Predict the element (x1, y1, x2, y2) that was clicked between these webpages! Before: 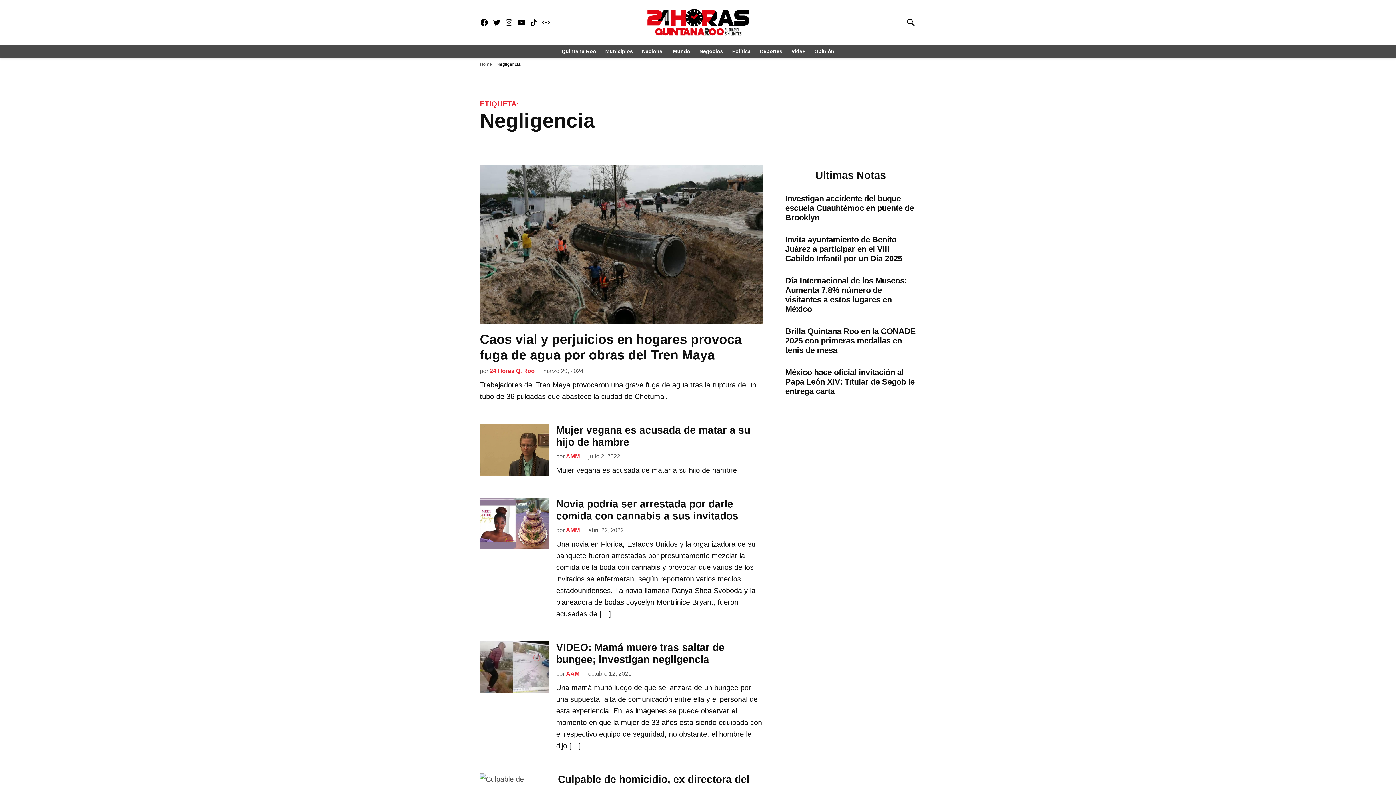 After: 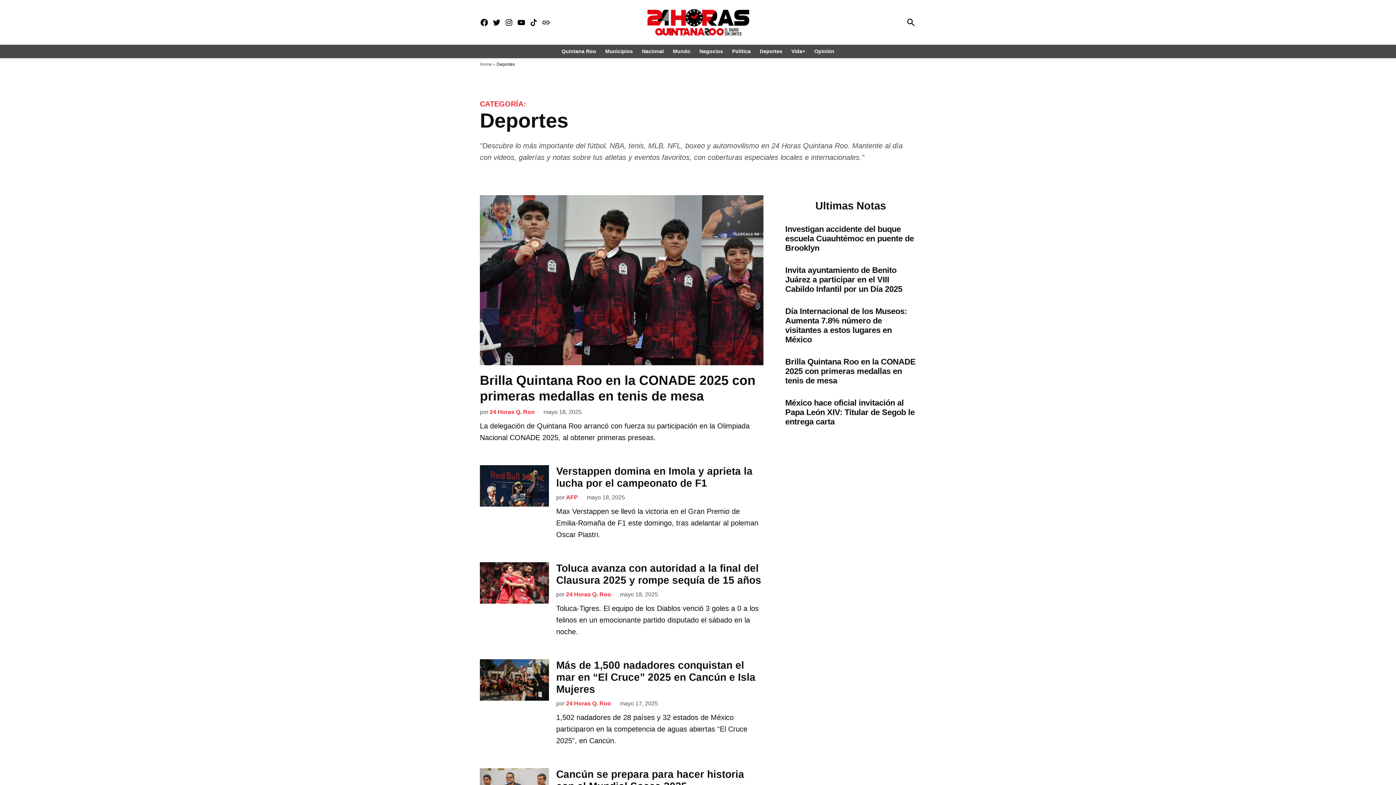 Action: label: Deportes bbox: (756, 46, 786, 56)